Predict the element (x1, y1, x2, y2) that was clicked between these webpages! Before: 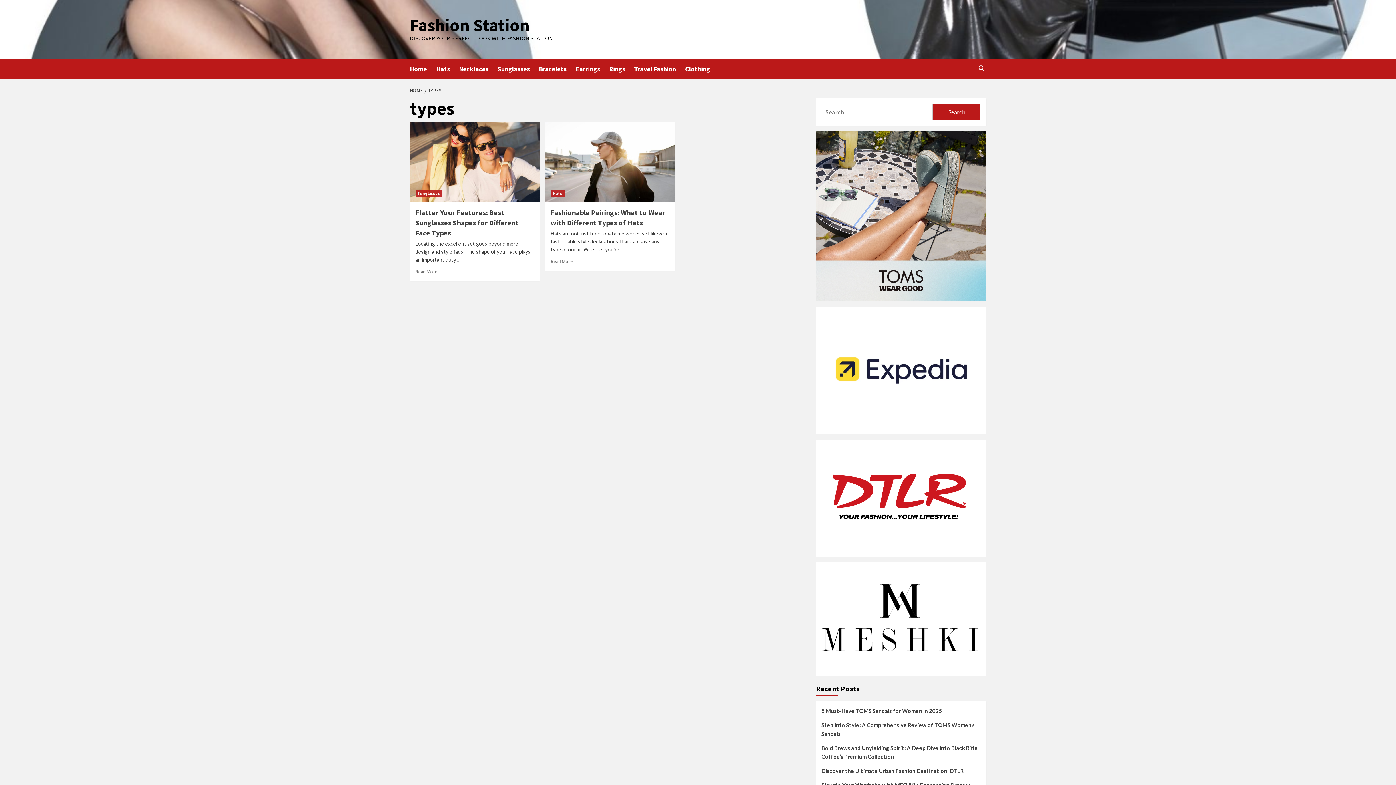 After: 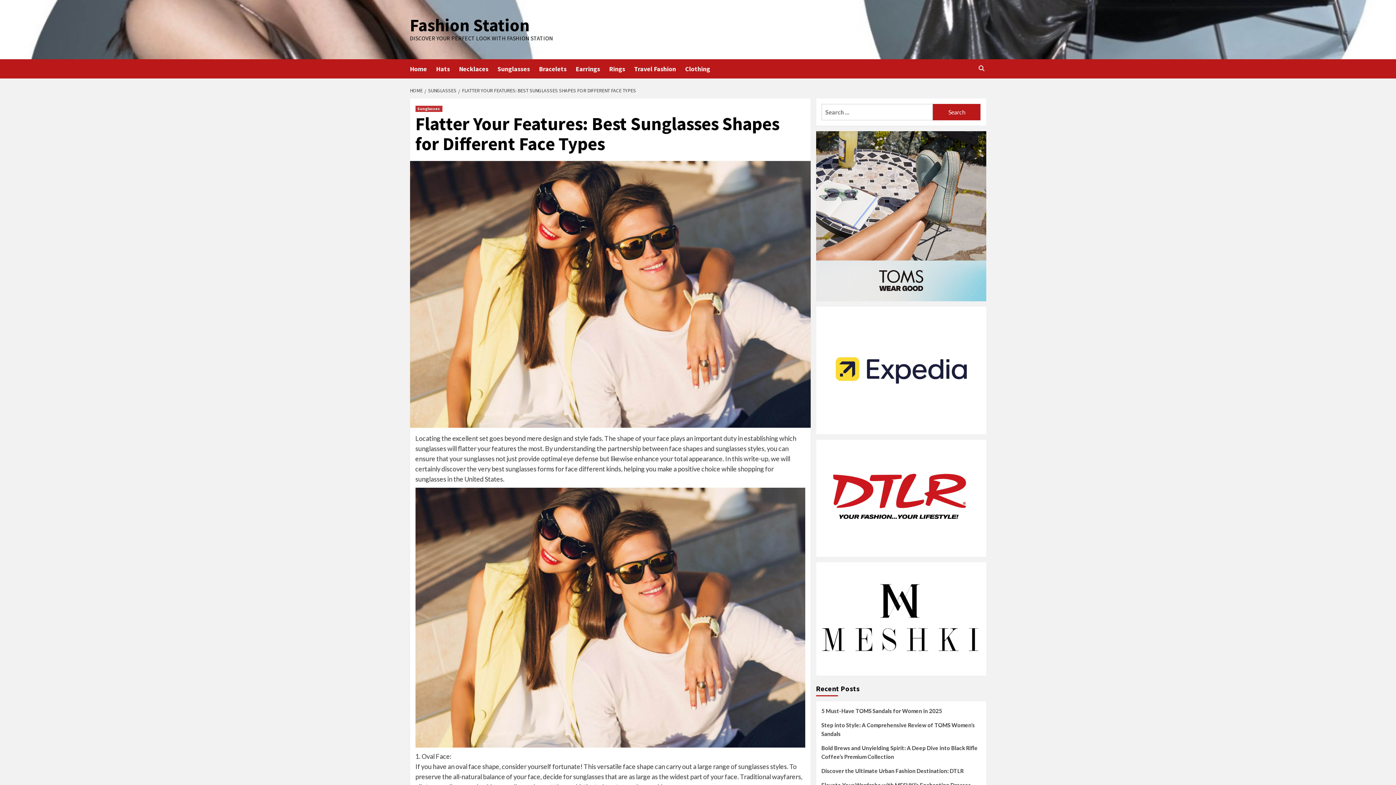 Action: bbox: (410, 122, 539, 202)